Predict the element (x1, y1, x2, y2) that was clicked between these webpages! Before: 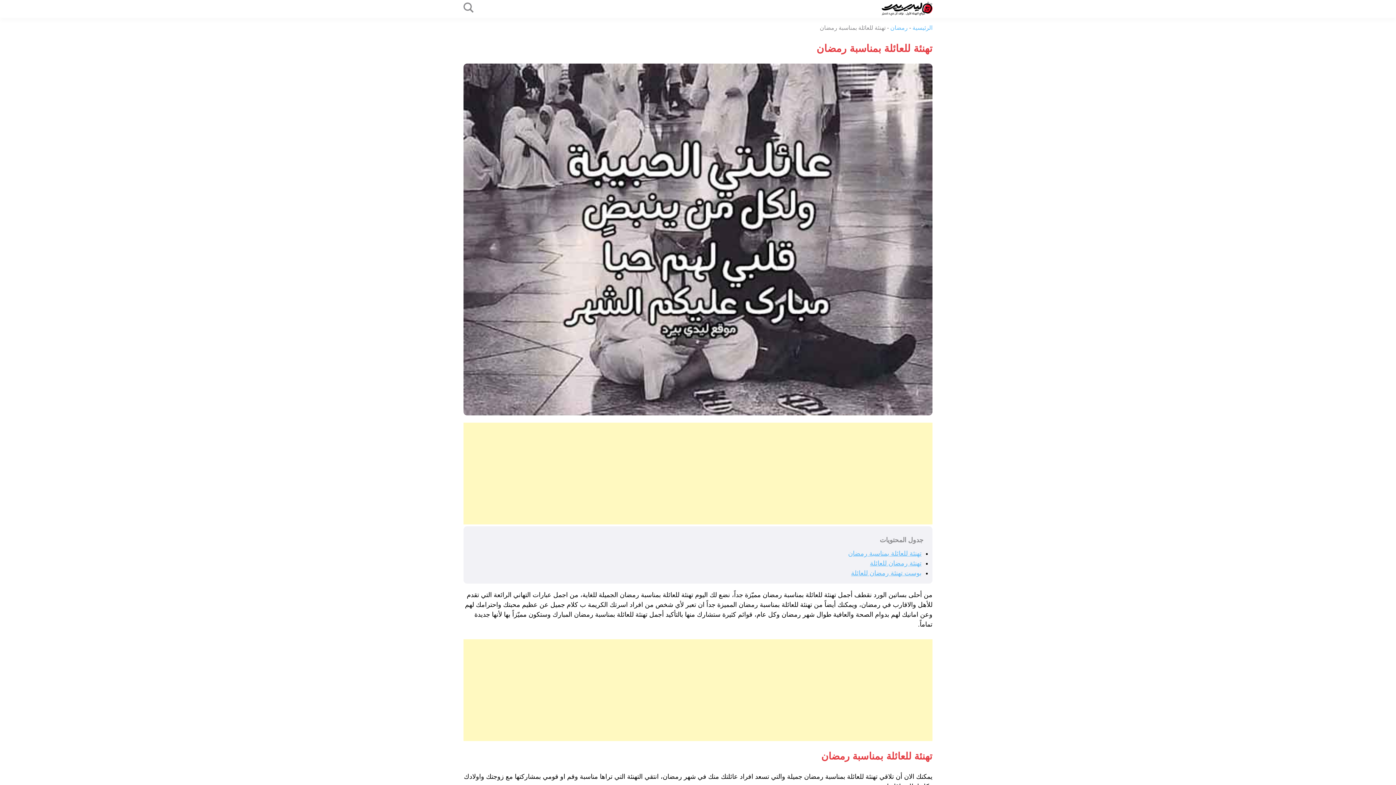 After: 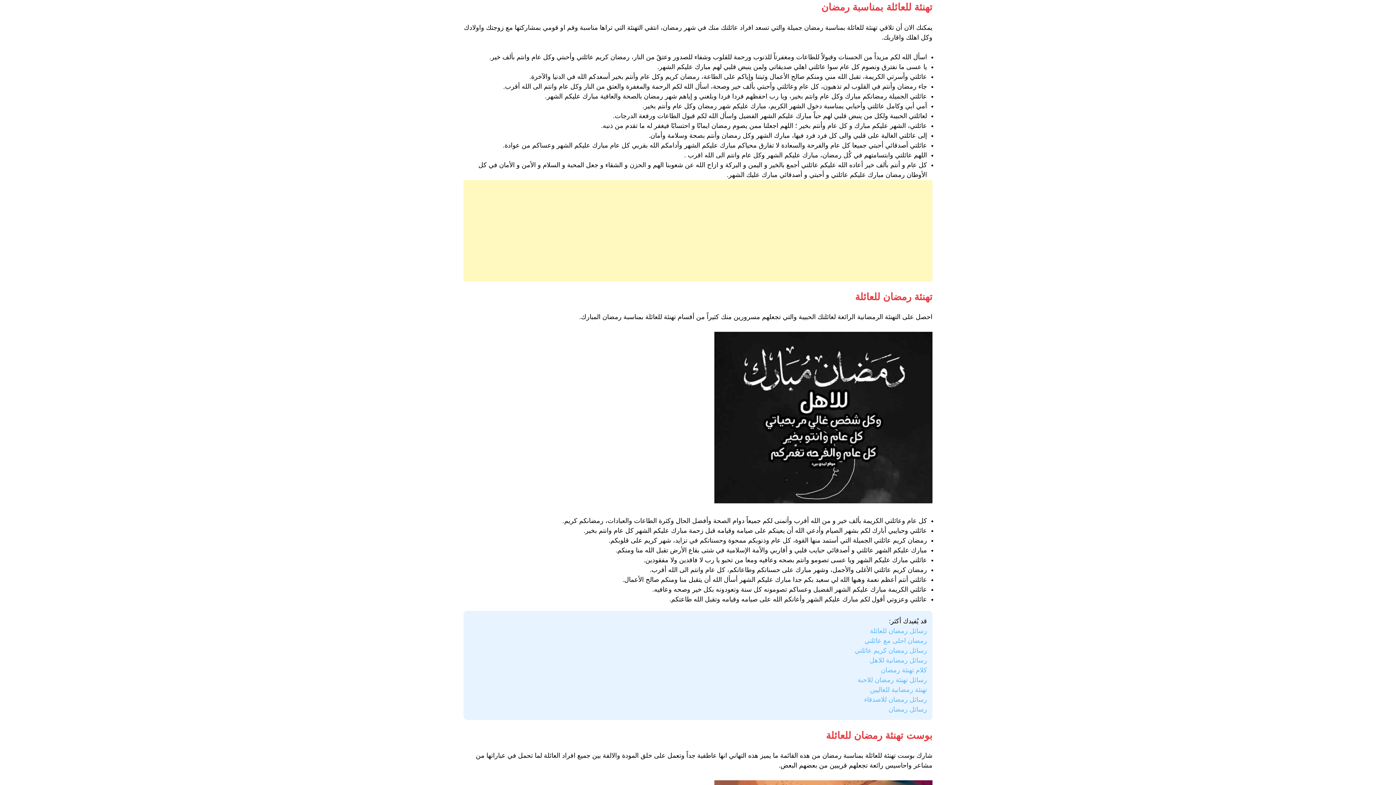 Action: bbox: (848, 550, 921, 557) label: تهنئة للعائلة بمناسبة رمضان